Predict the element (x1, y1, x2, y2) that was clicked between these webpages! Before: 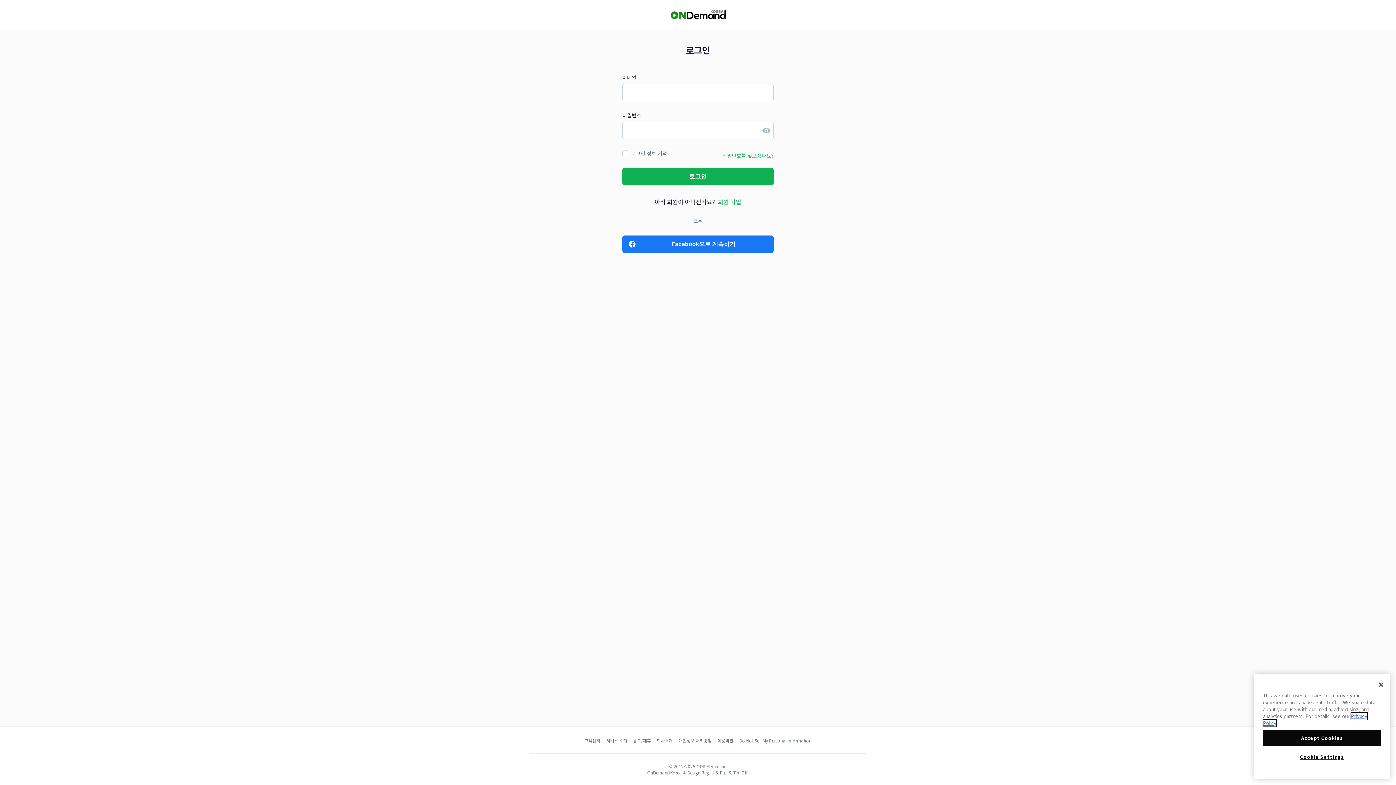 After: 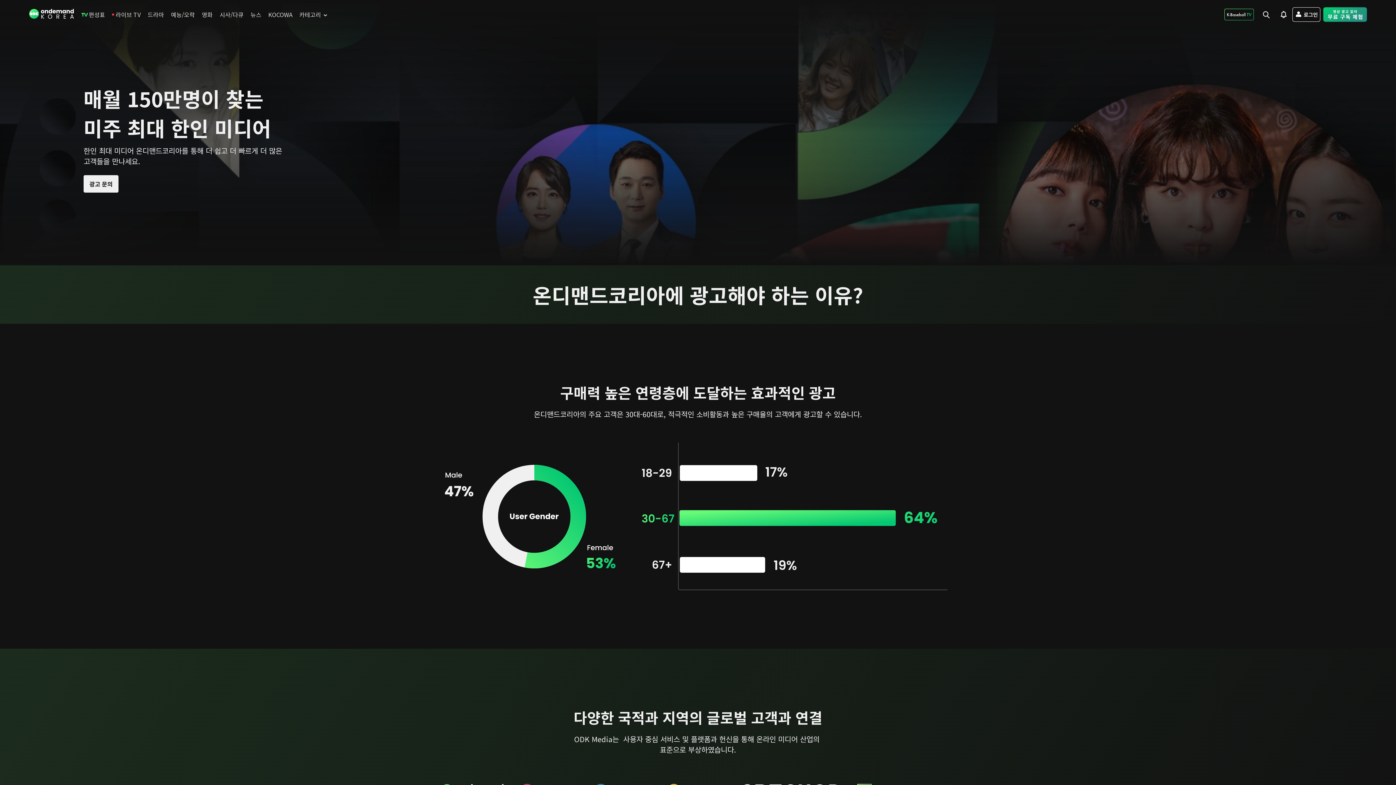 Action: bbox: (630, 734, 654, 746) label: 광고/제휴